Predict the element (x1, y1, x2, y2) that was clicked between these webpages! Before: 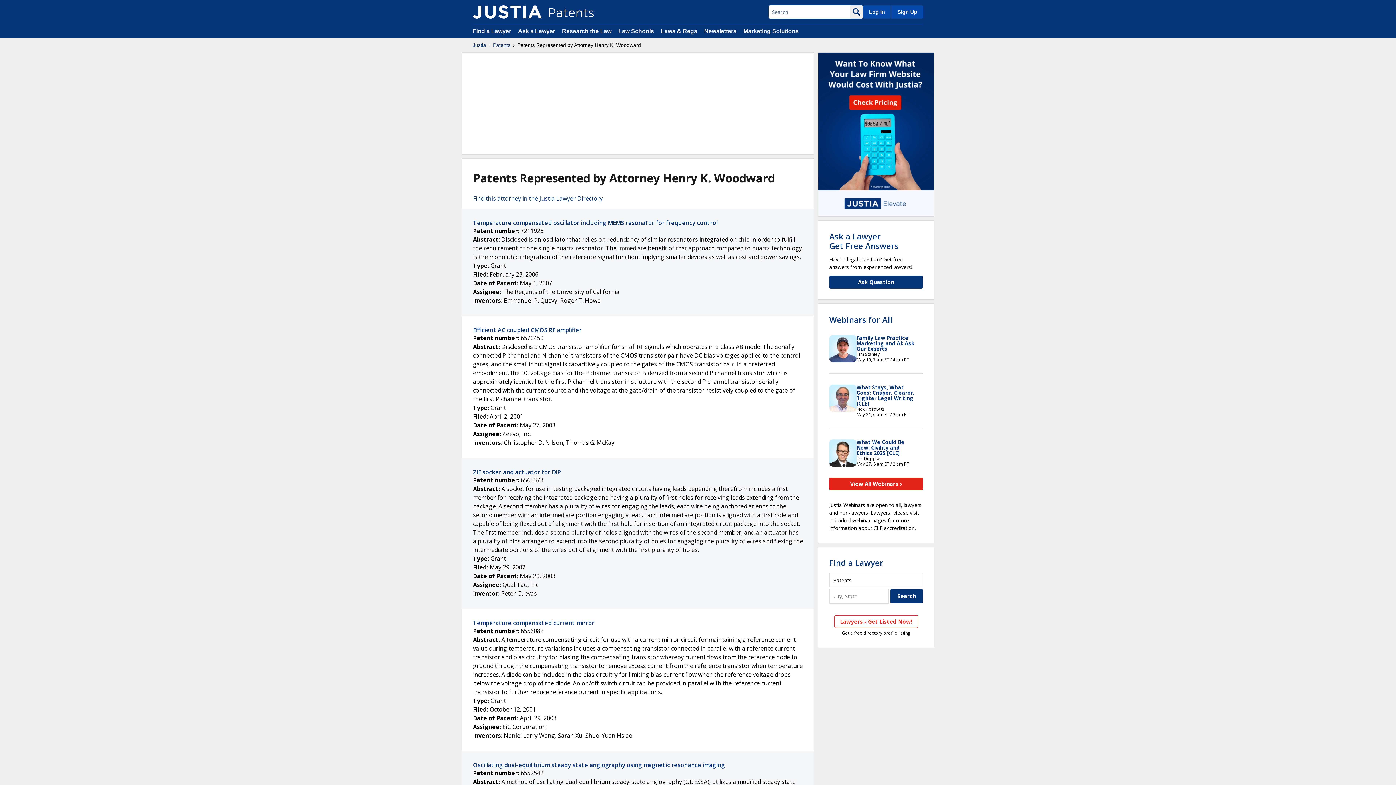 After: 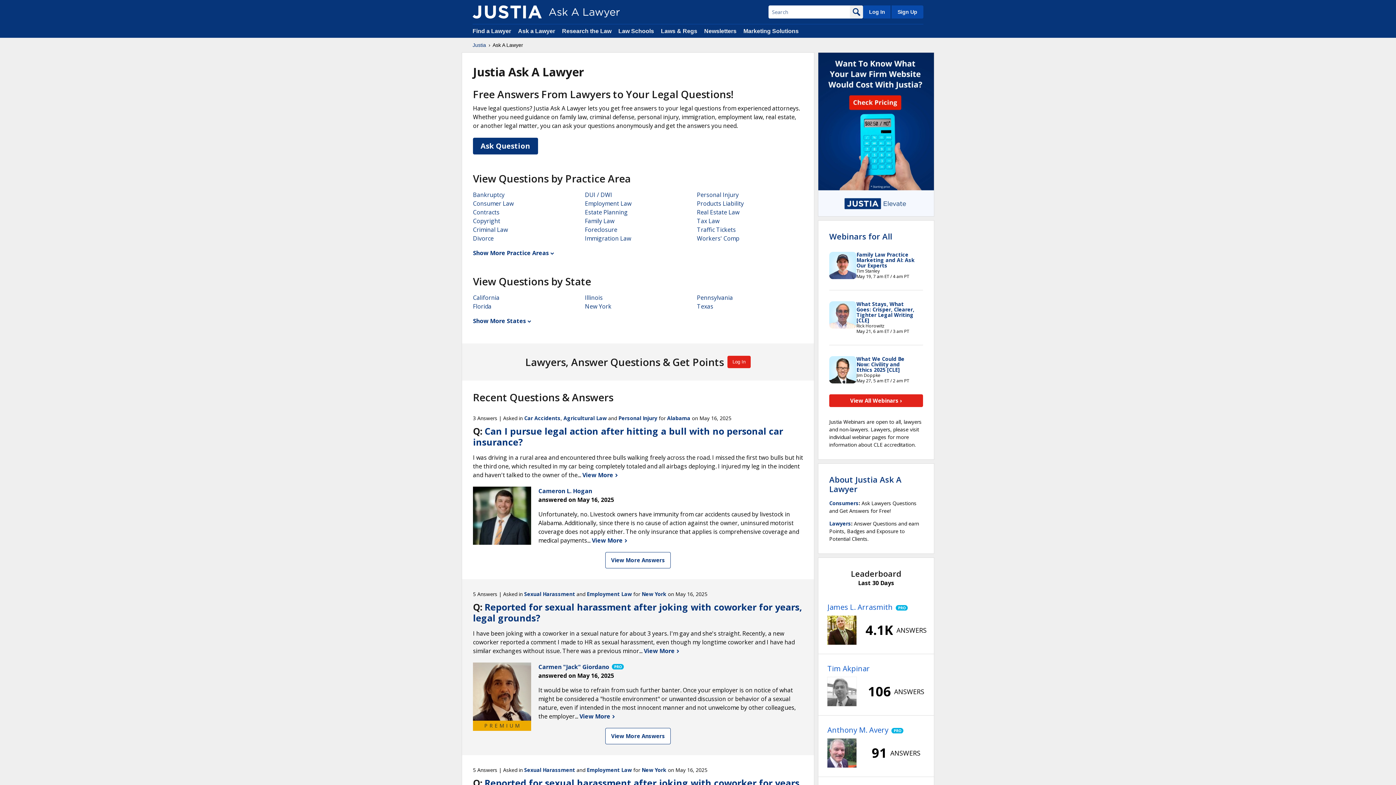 Action: label: Ask a Lawyer bbox: (518, 28, 555, 34)